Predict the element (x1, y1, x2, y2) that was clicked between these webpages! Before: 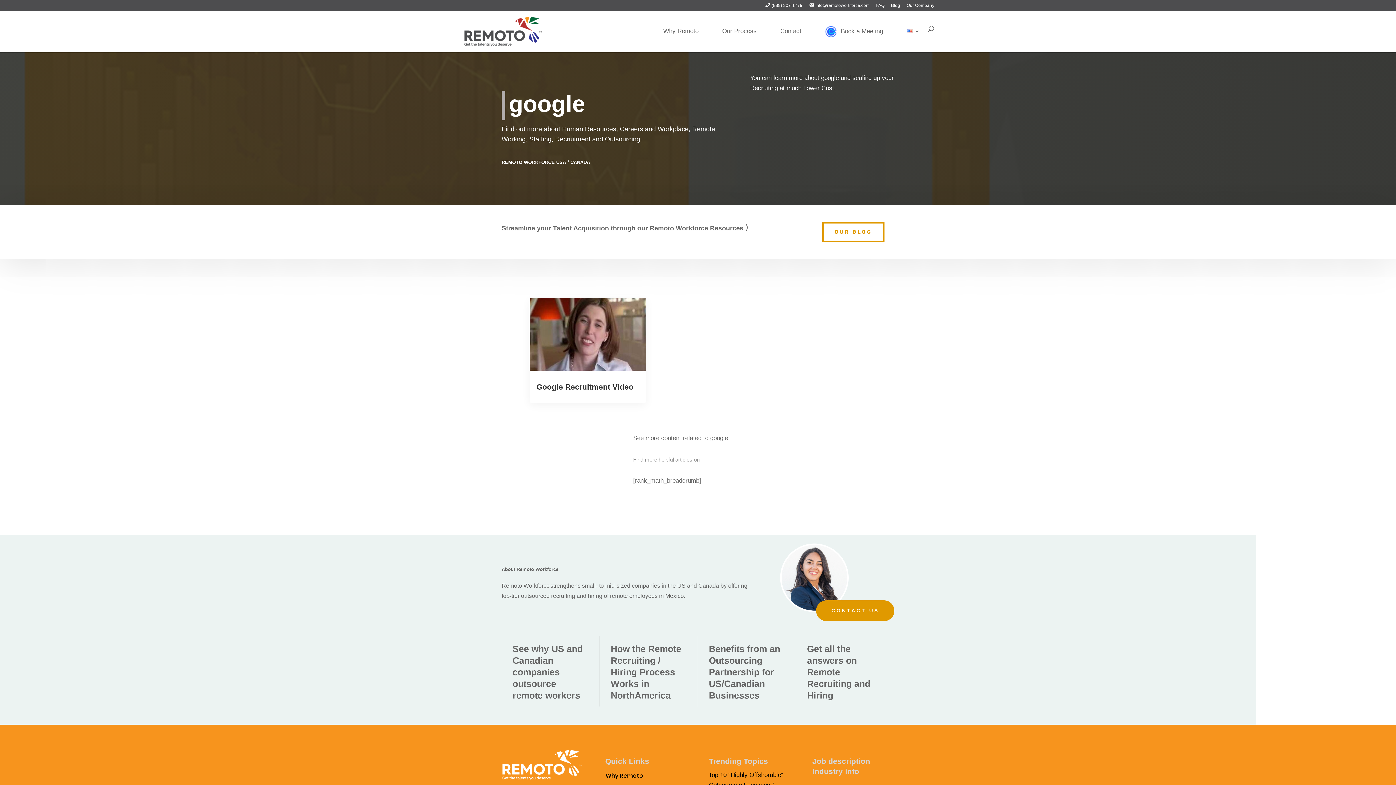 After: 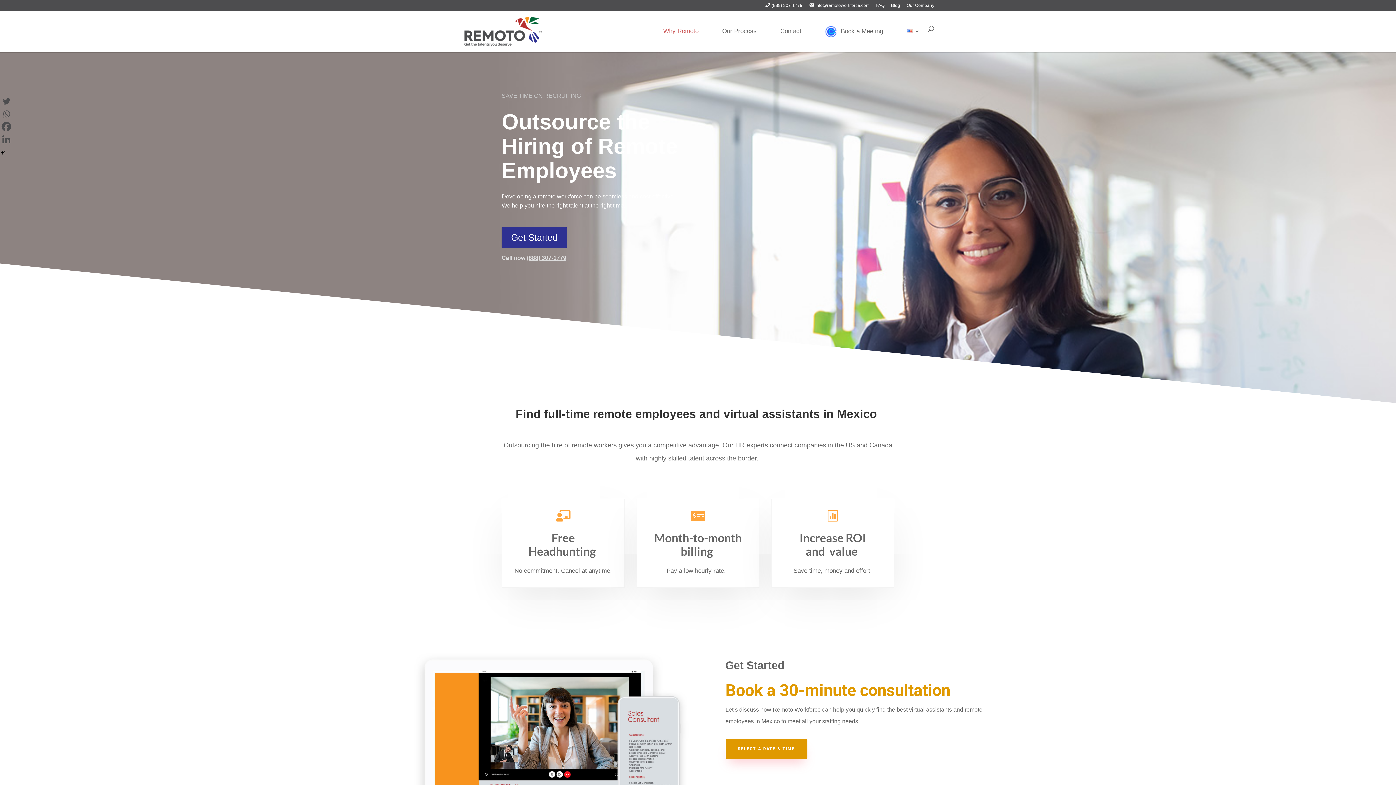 Action: bbox: (605, 771, 643, 780) label: Why Remoto